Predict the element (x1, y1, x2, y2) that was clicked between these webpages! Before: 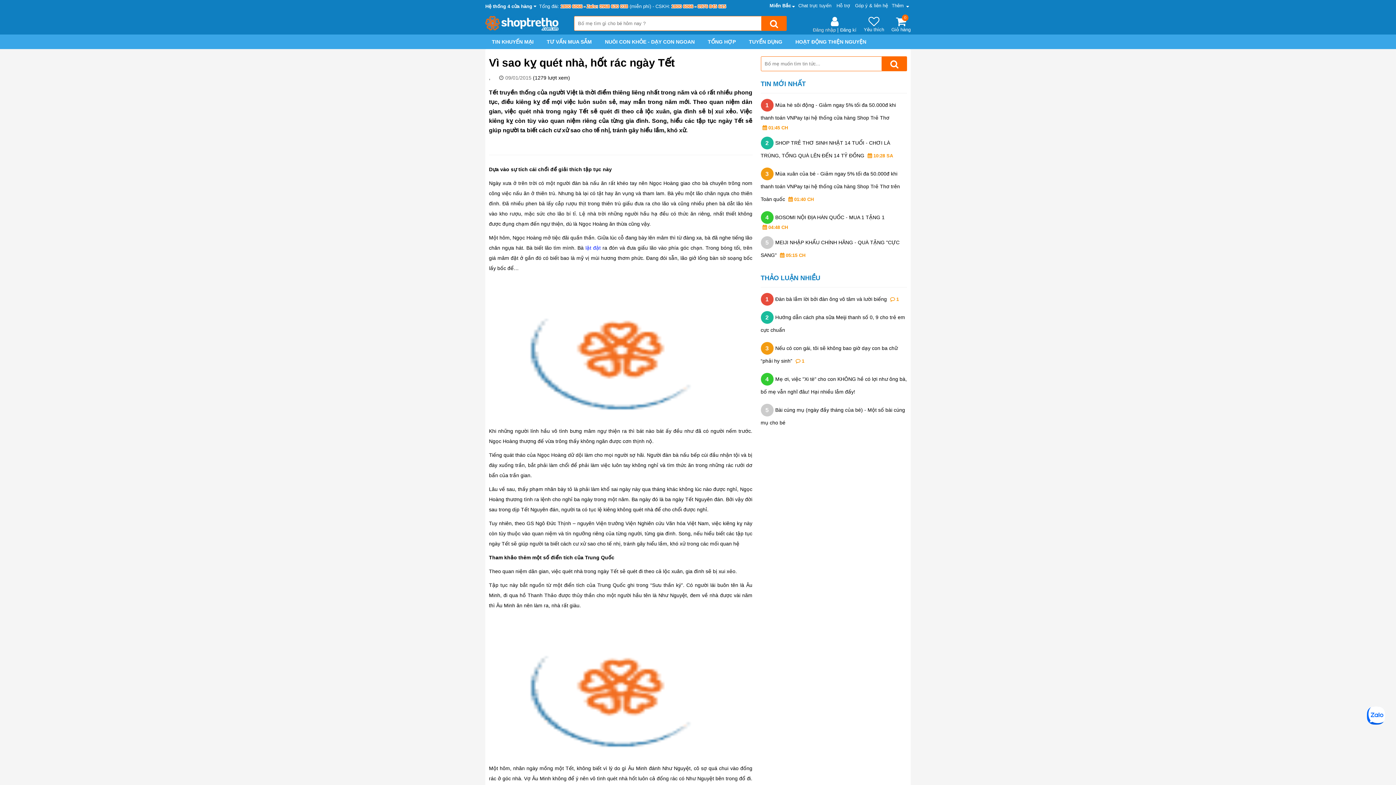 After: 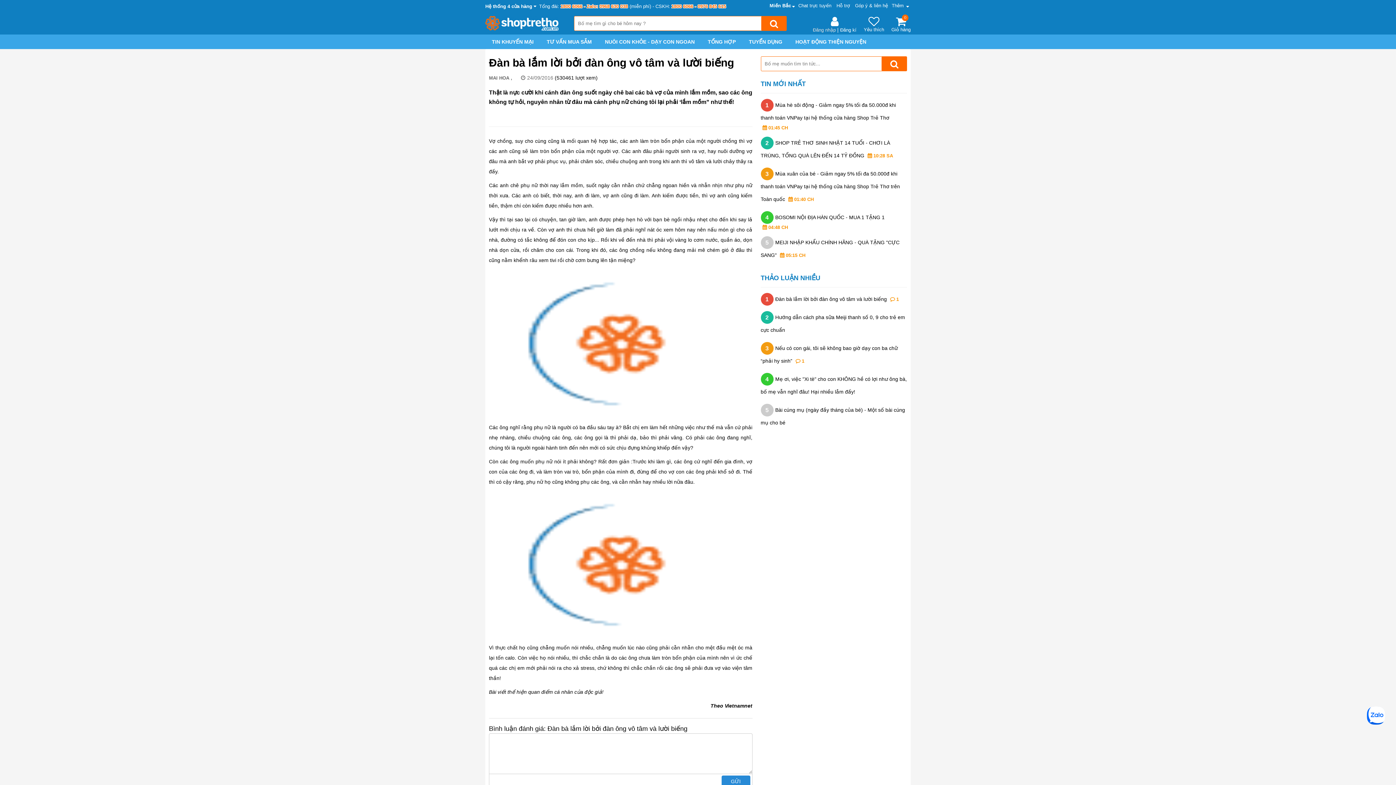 Action: bbox: (775, 296, 887, 302) label: Đàn bà lắm lời bởi đàn ông vô tâm và lười biếng